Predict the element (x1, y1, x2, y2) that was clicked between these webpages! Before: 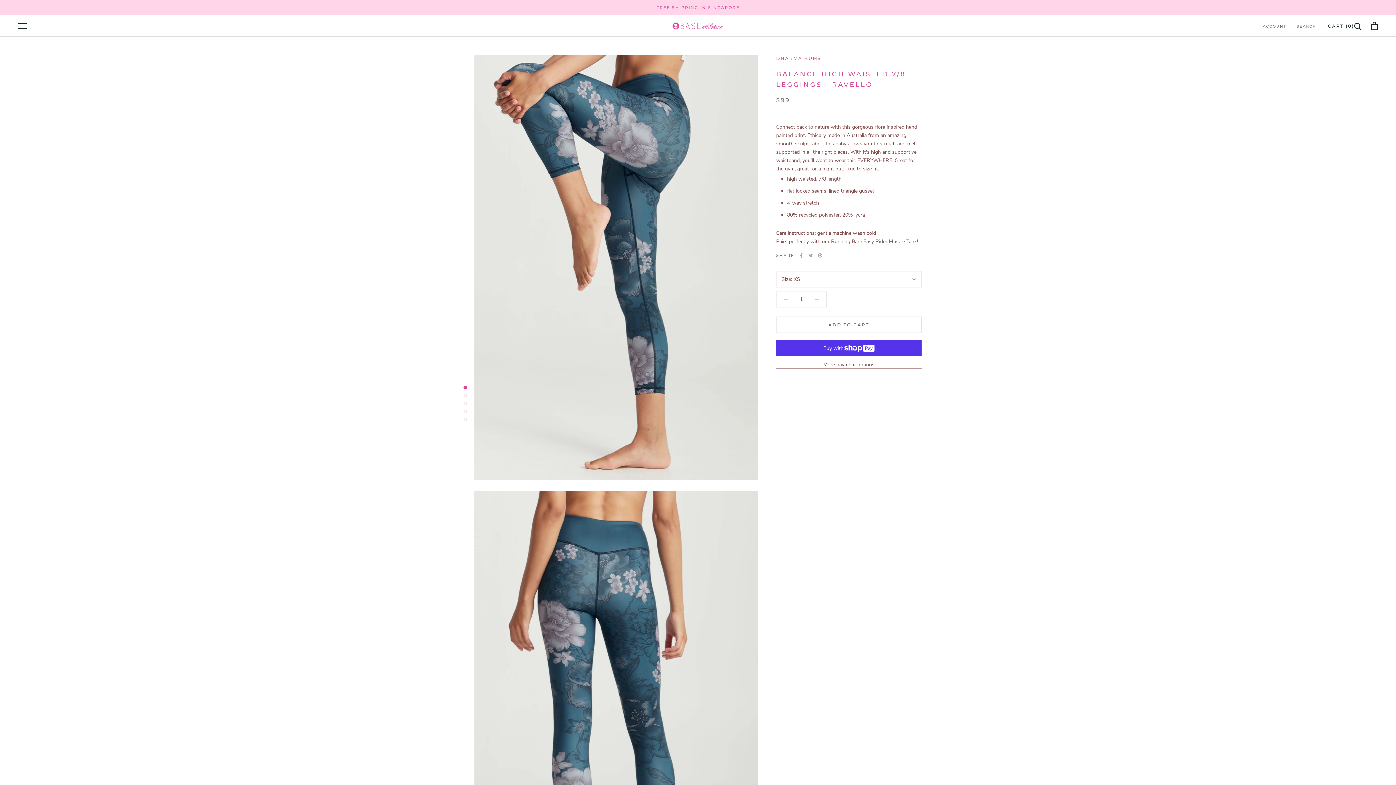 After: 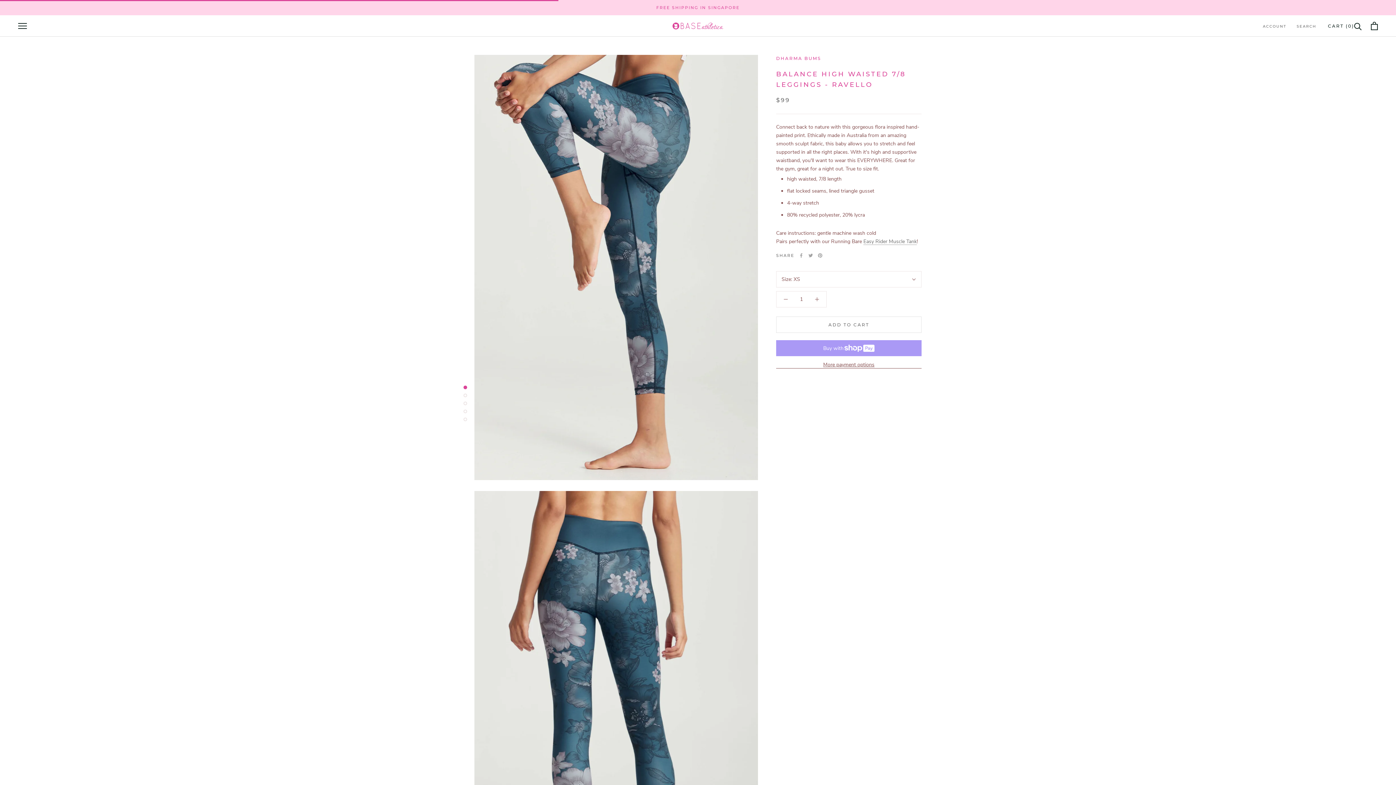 Action: label: ADD TO CART bbox: (776, 316, 921, 333)